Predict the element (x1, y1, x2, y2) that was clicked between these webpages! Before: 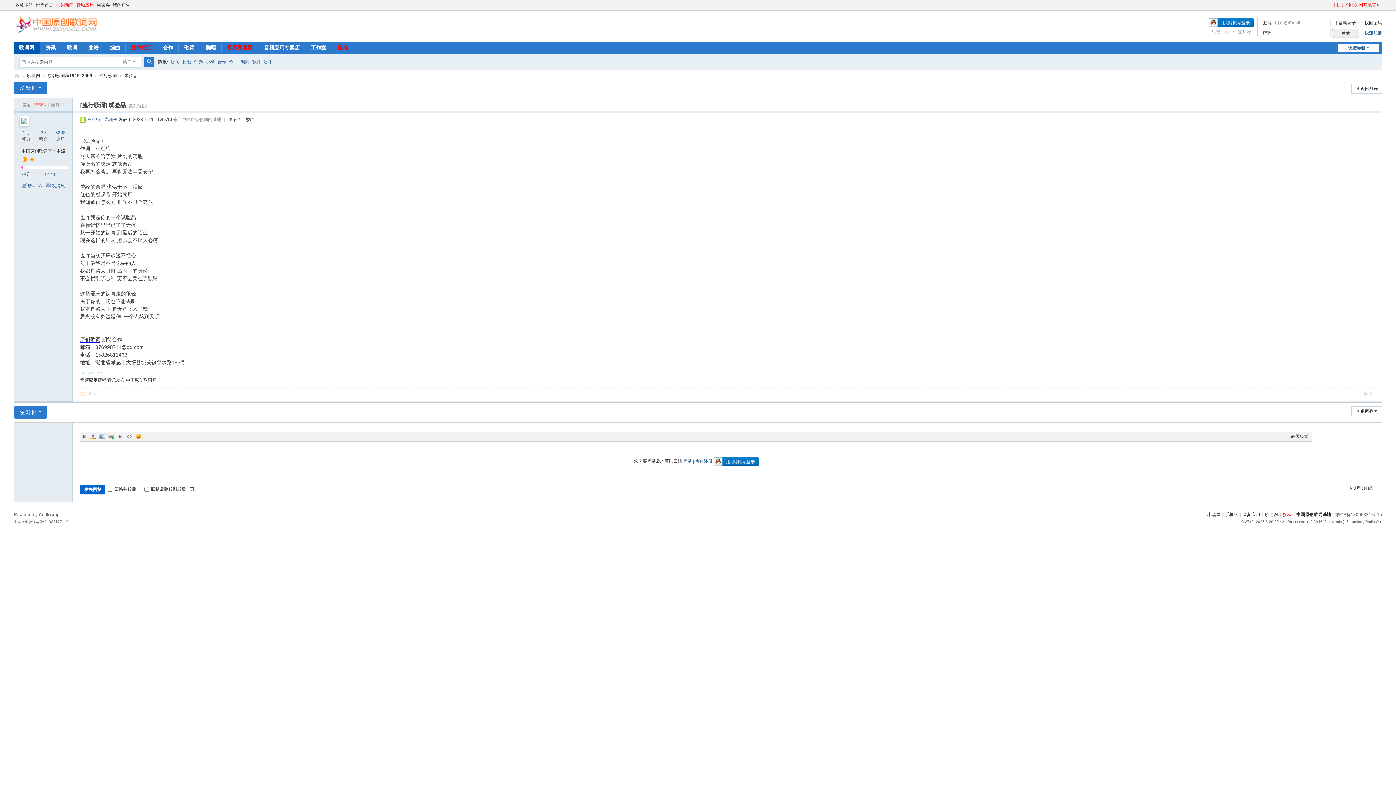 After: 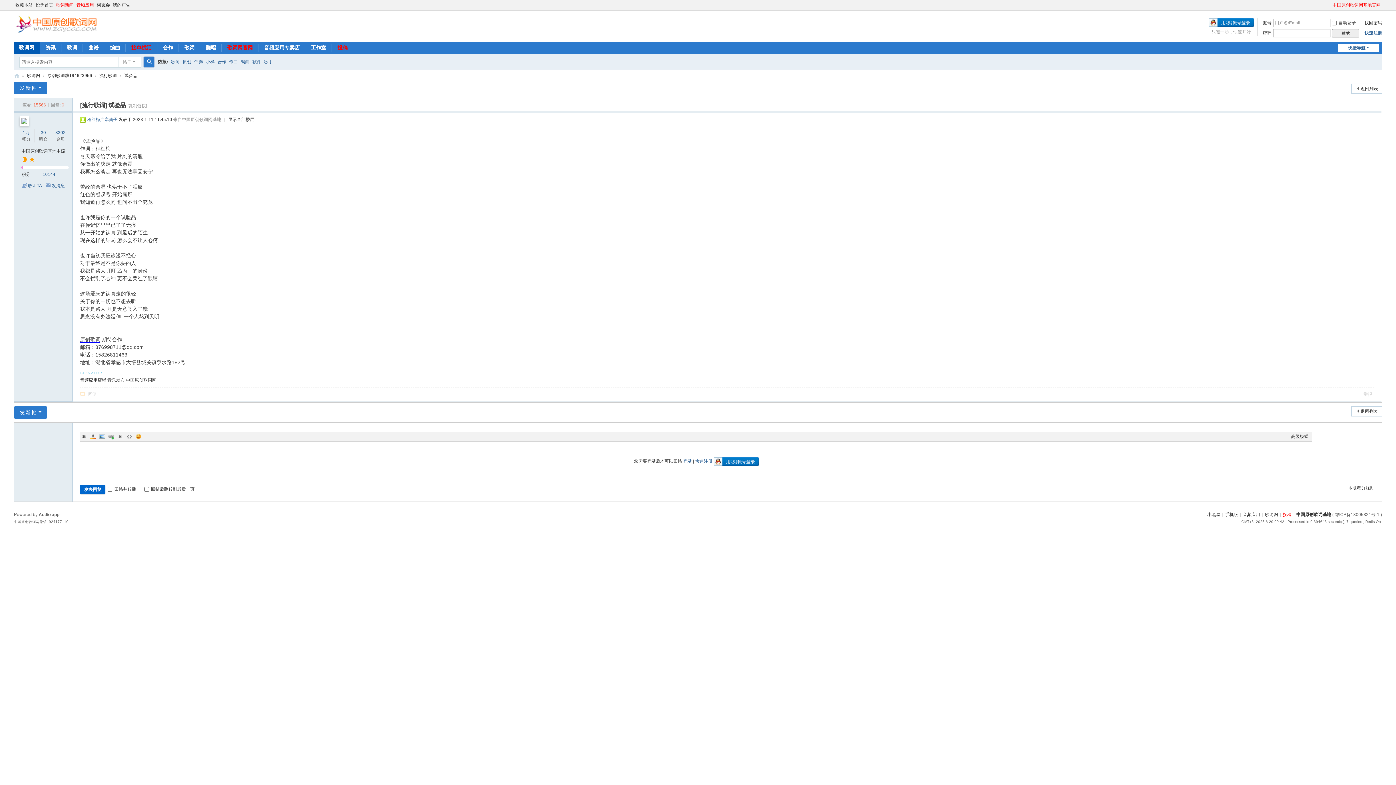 Action: label: 搜索 bbox: (144, 57, 154, 67)